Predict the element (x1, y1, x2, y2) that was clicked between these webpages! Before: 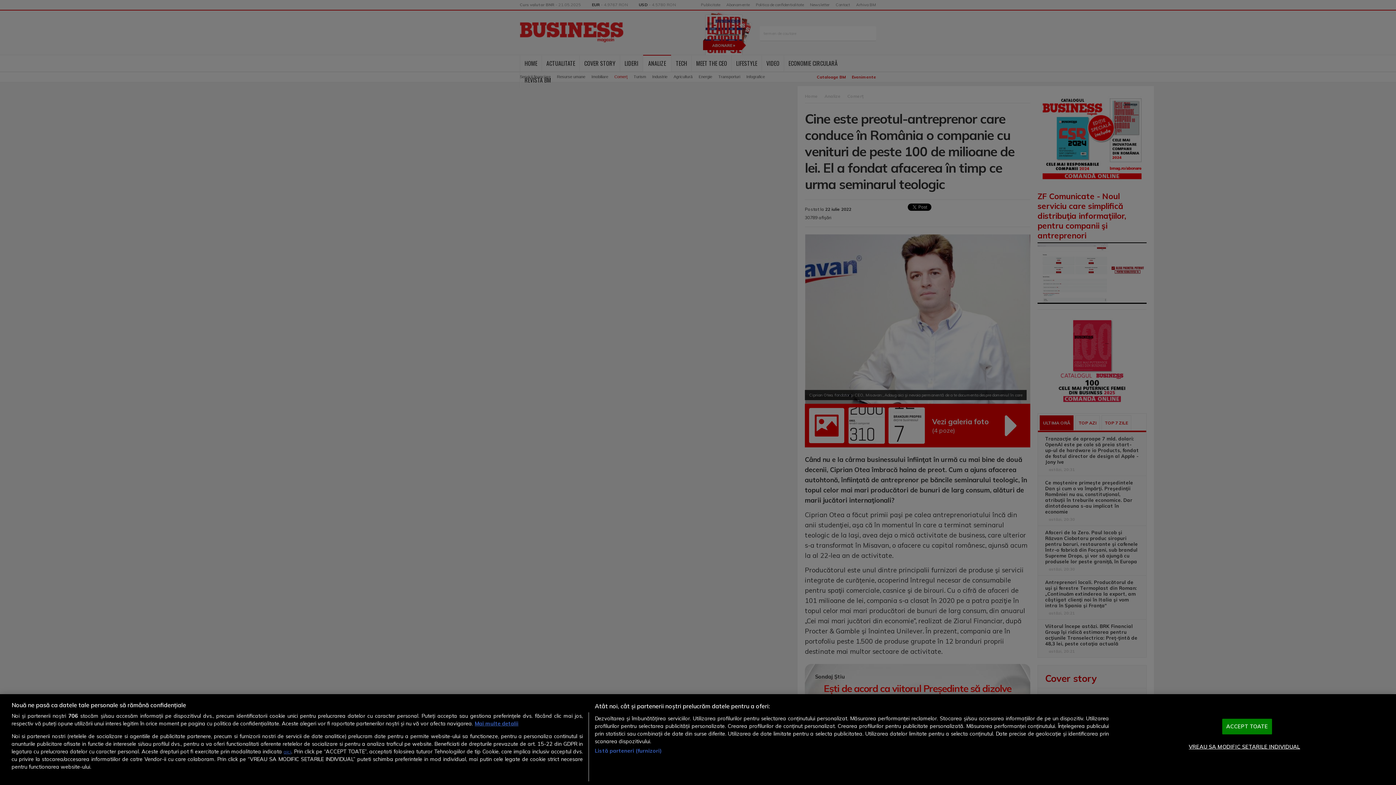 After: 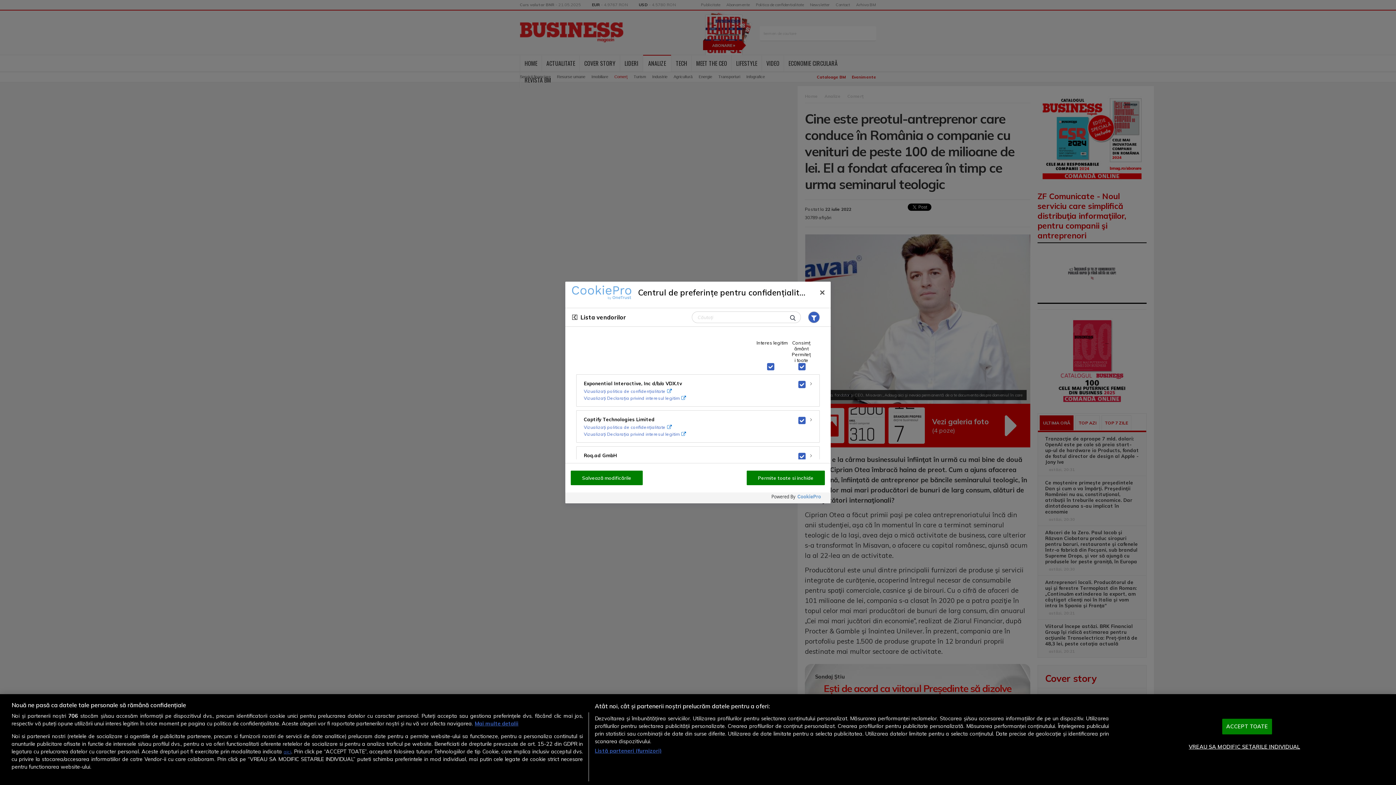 Action: label: Listă parteneri (furnizori) bbox: (594, 747, 661, 755)